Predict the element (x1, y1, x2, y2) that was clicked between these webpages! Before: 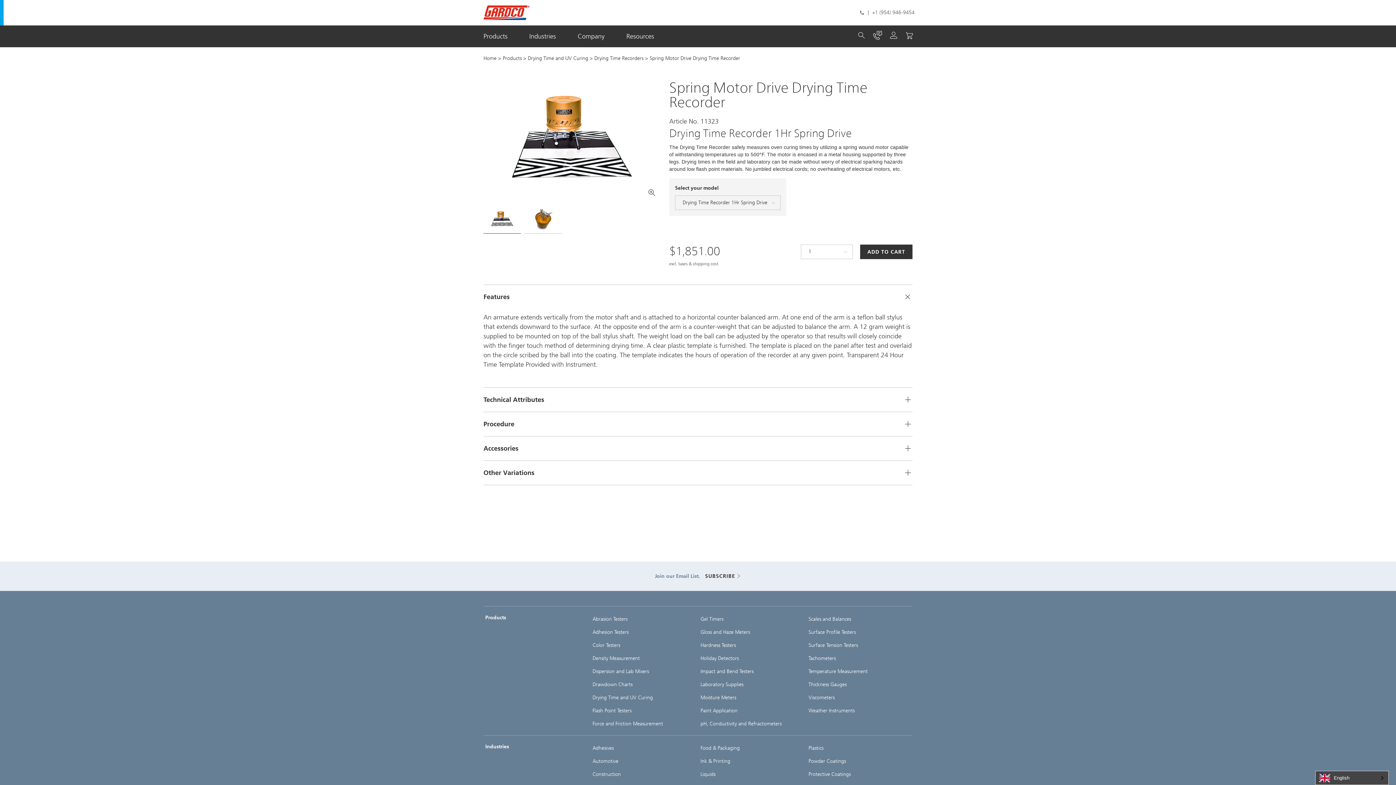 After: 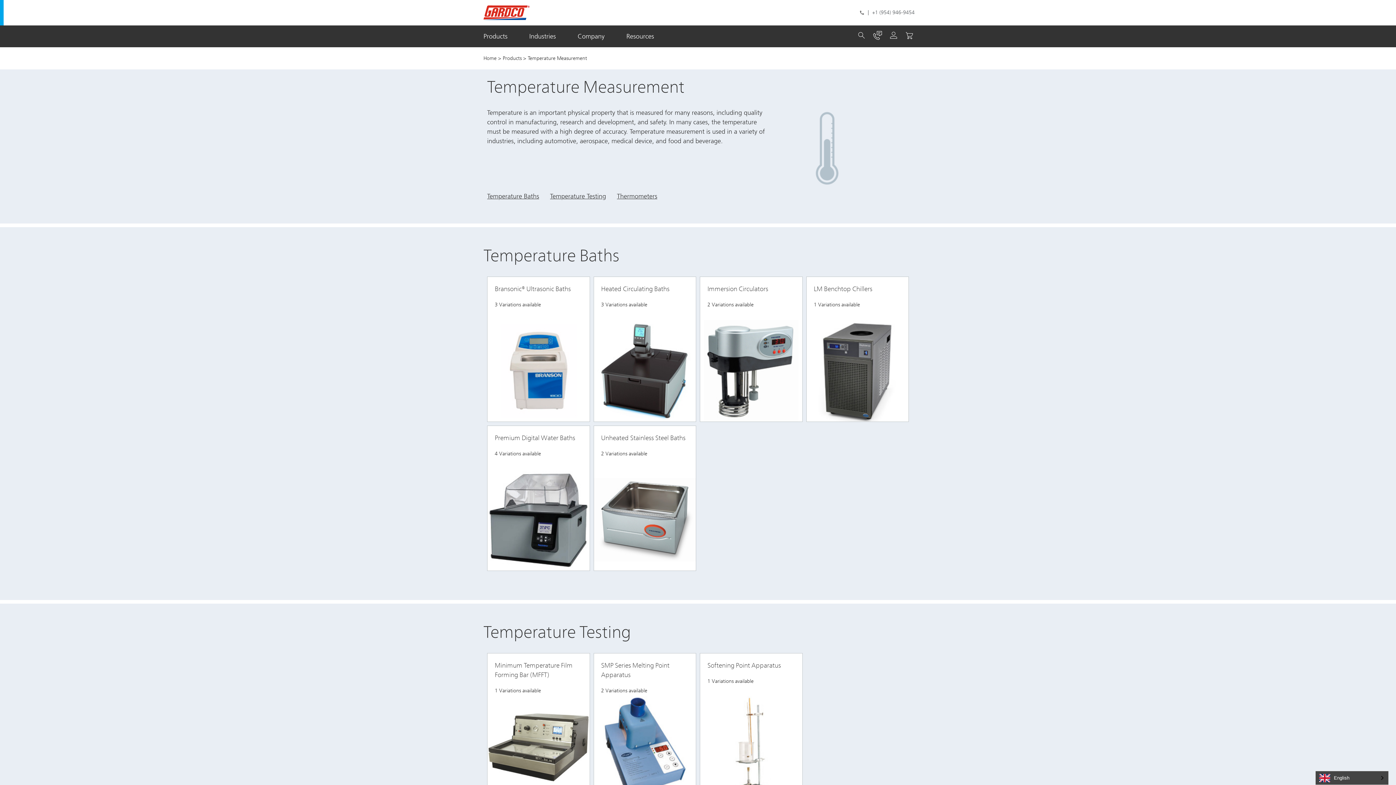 Action: bbox: (808, 668, 868, 674) label: Temperature Measurement